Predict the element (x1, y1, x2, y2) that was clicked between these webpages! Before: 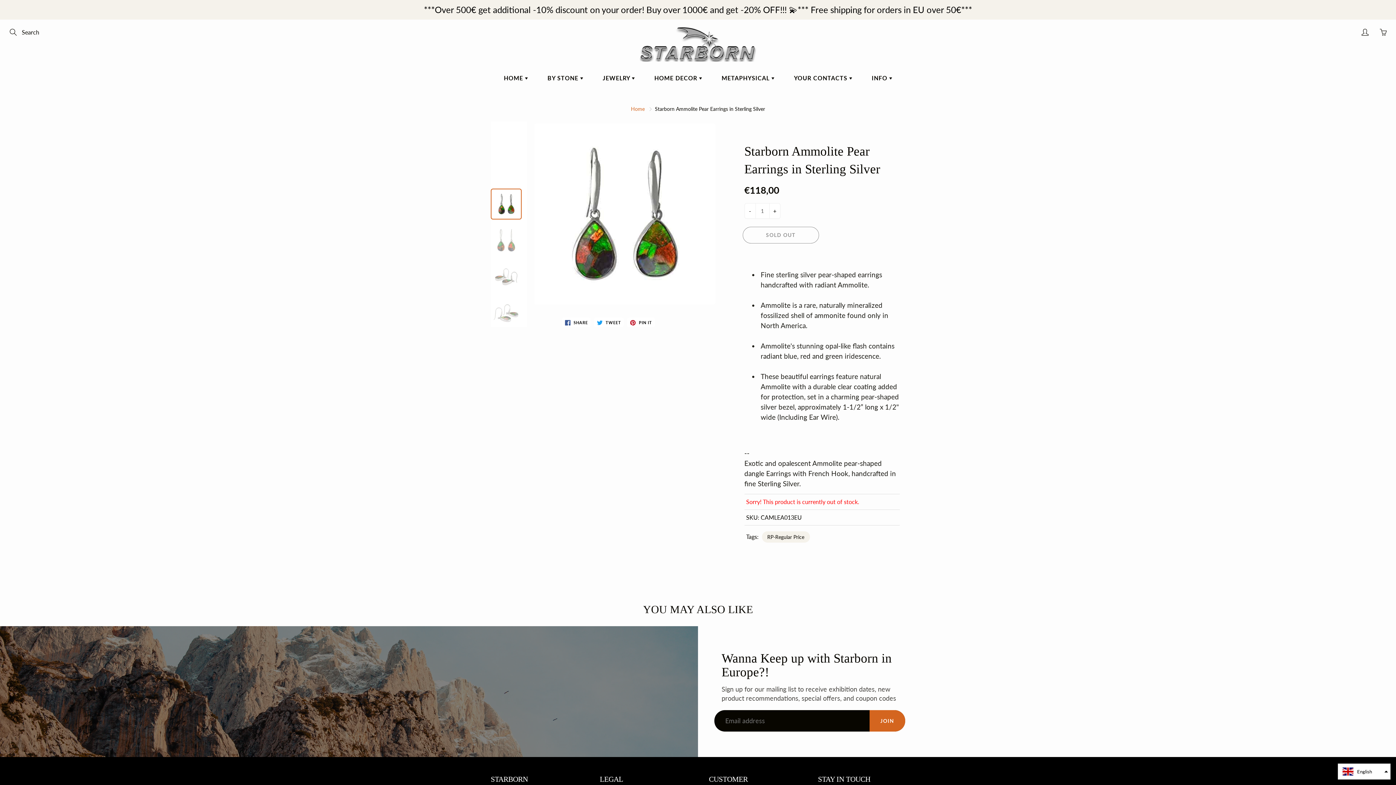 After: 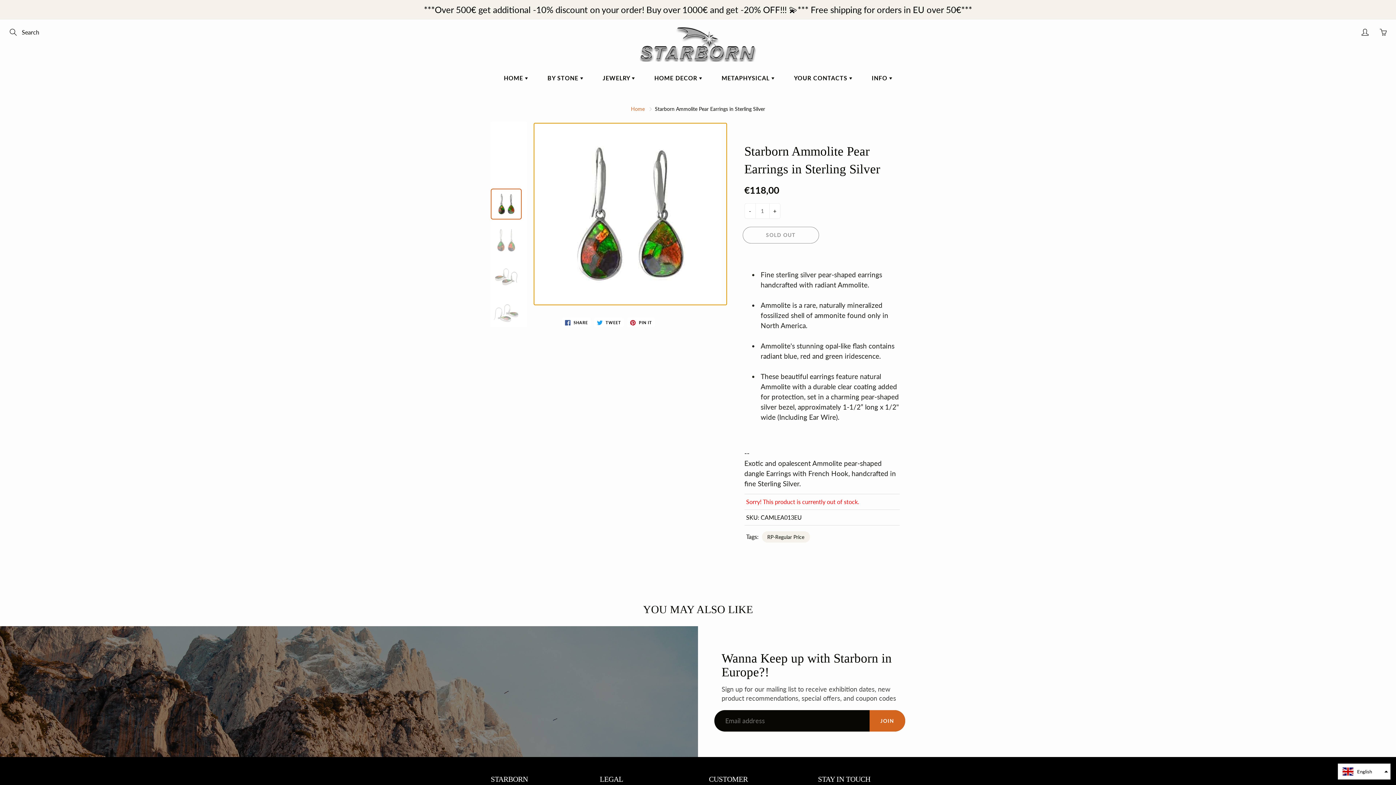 Action: bbox: (534, 123, 726, 304)